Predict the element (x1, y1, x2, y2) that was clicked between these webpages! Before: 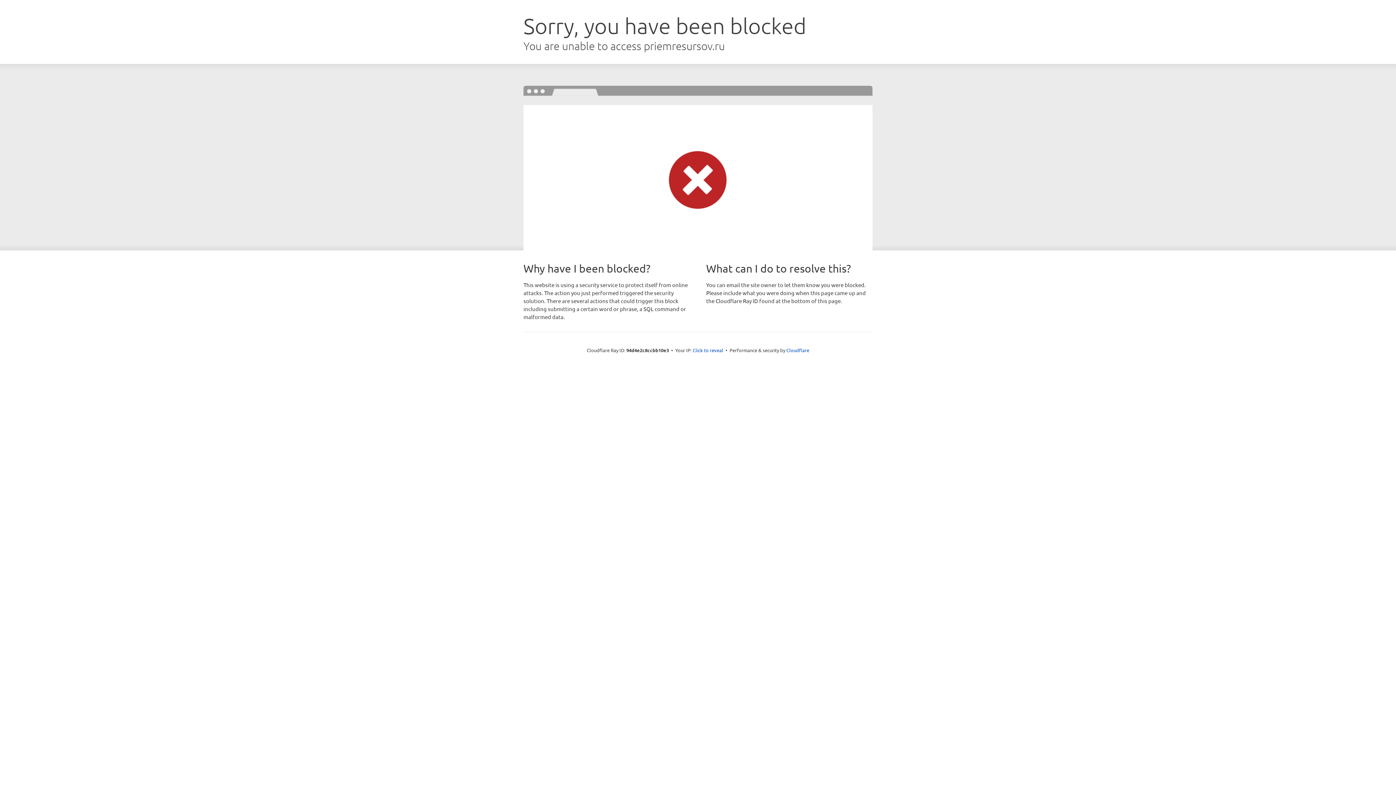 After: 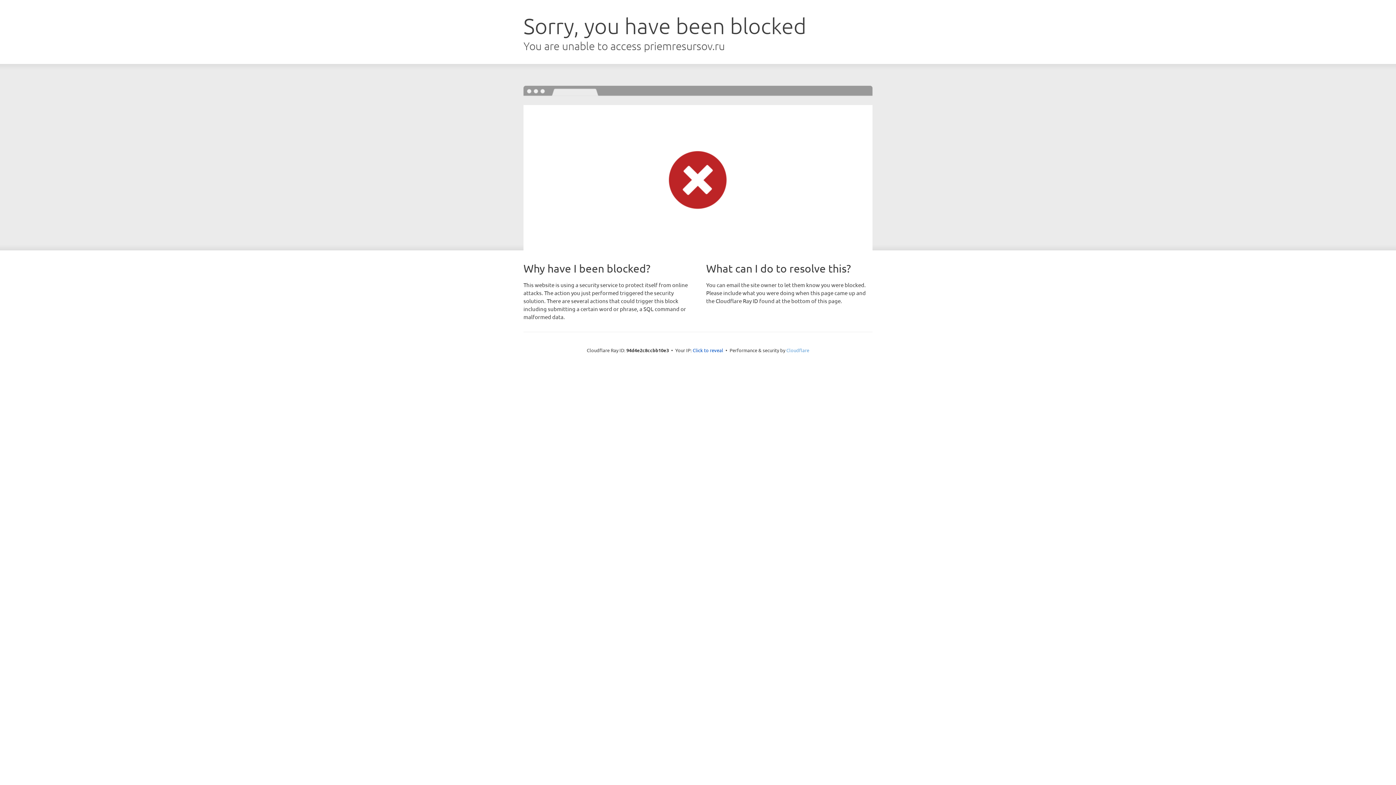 Action: bbox: (786, 347, 809, 353) label: Cloudflare